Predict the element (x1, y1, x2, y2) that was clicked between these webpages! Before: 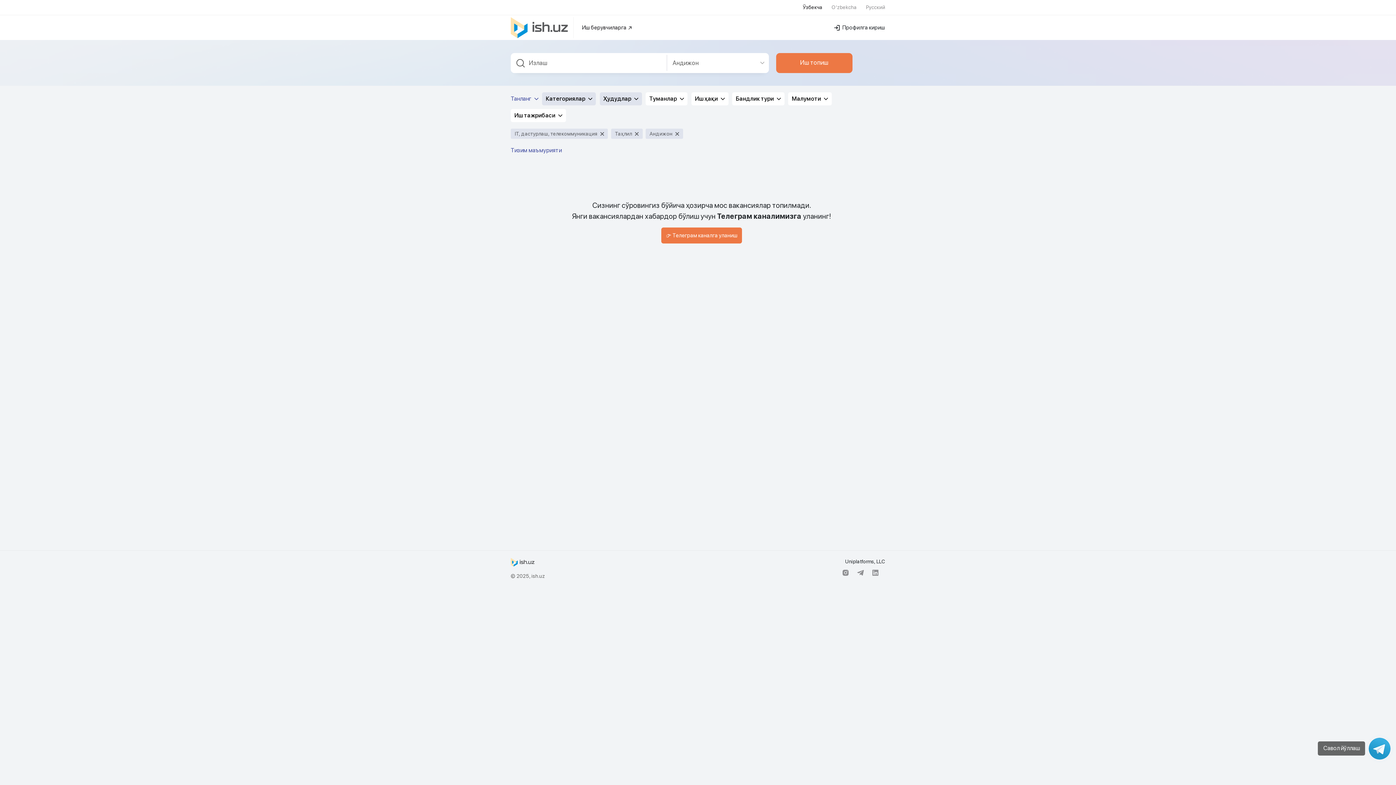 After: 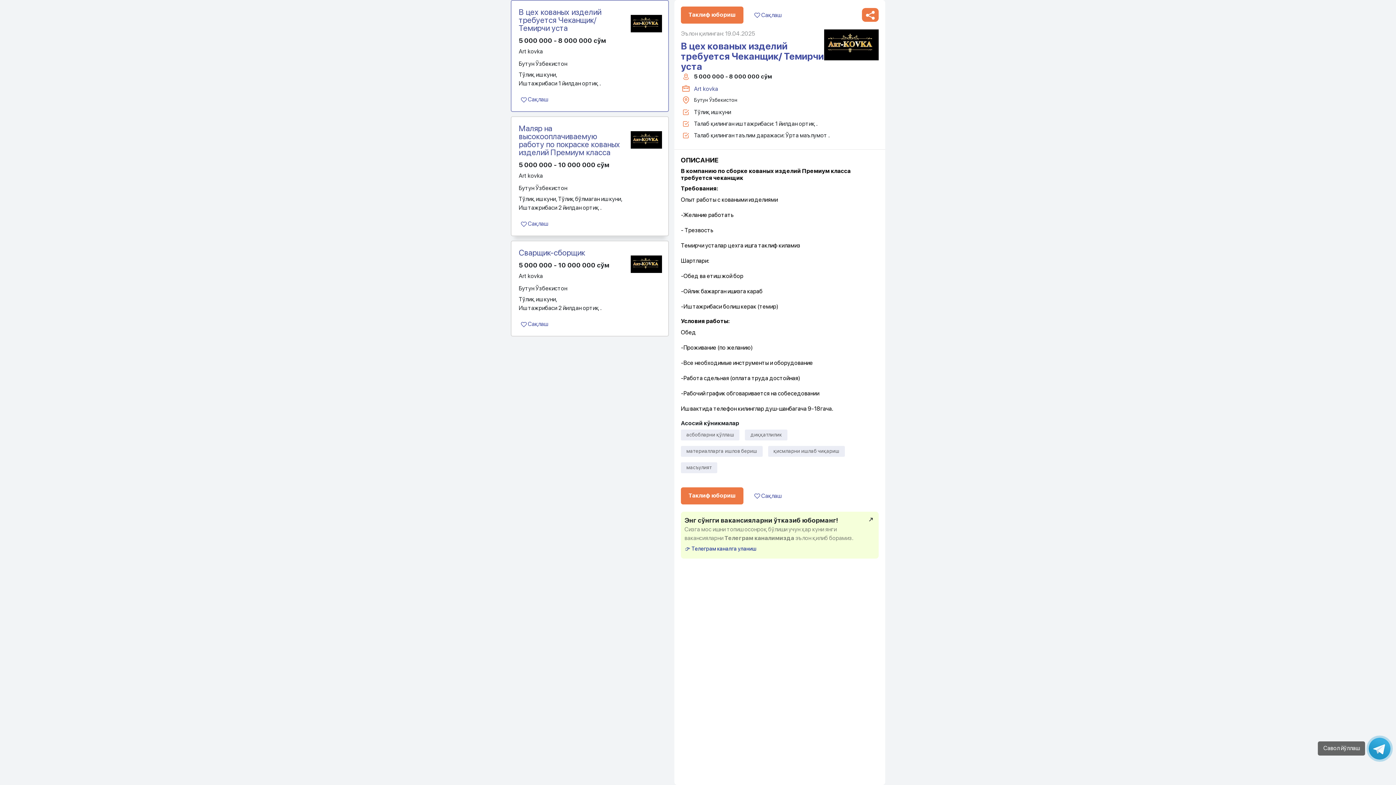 Action: bbox: (598, 129, 608, 138)